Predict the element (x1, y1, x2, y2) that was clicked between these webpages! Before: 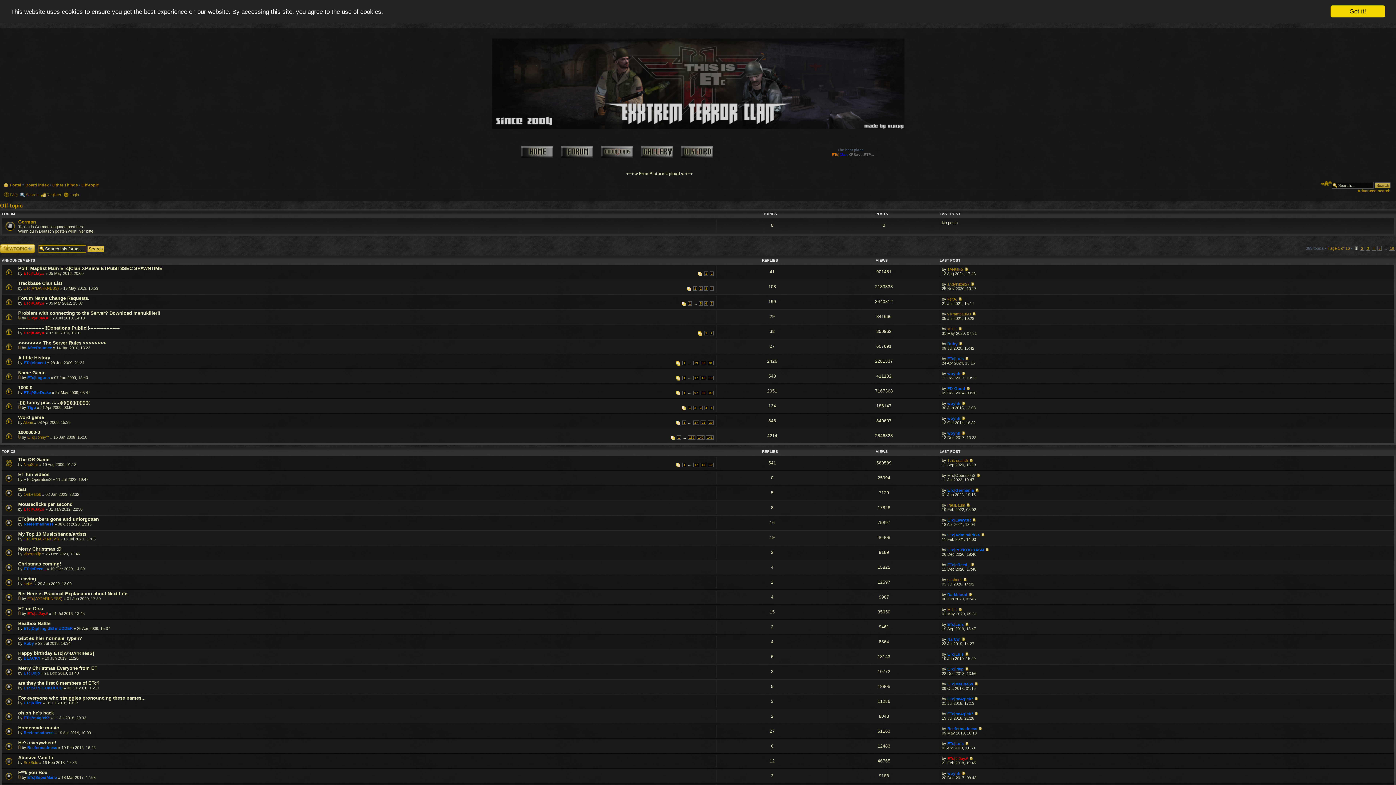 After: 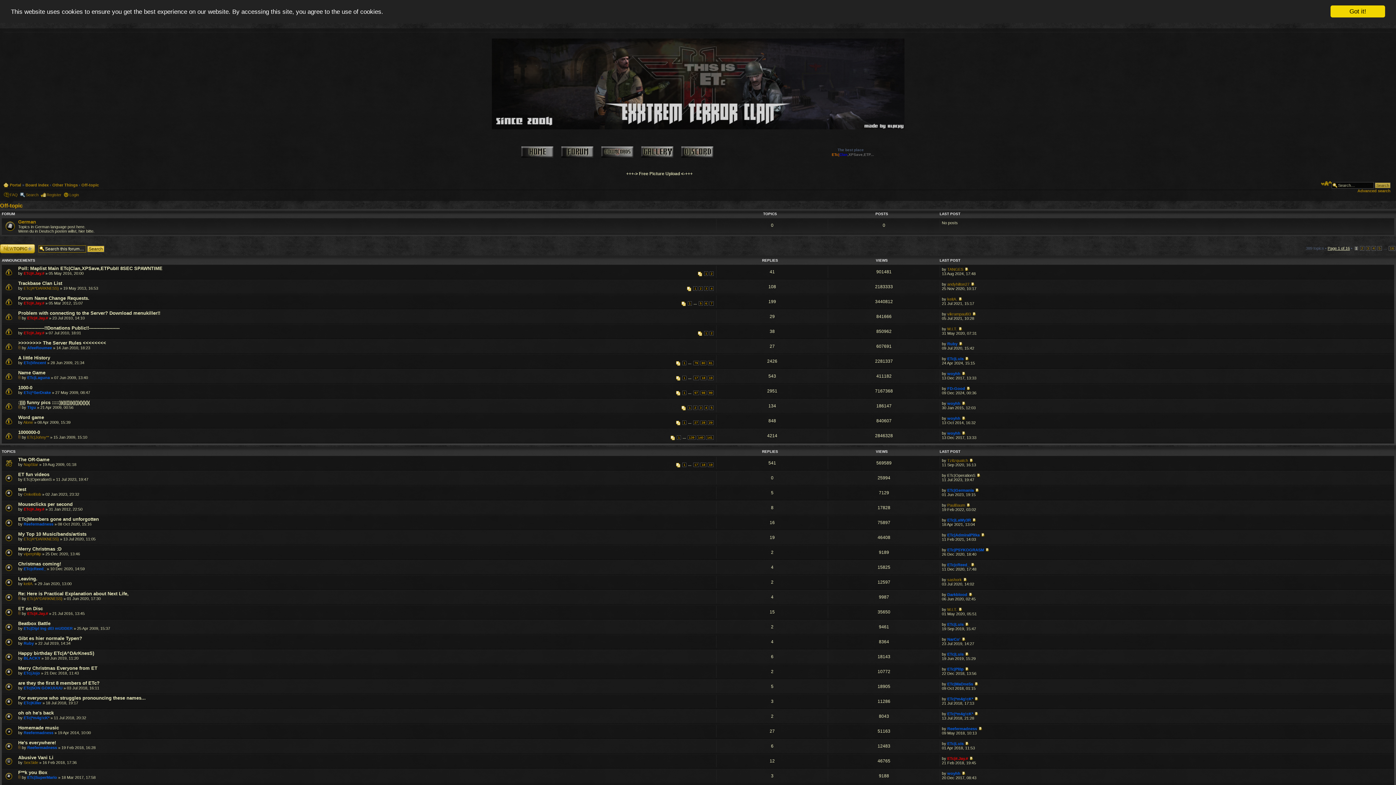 Action: label: Page 1 of 16 bbox: (1328, 246, 1350, 250)